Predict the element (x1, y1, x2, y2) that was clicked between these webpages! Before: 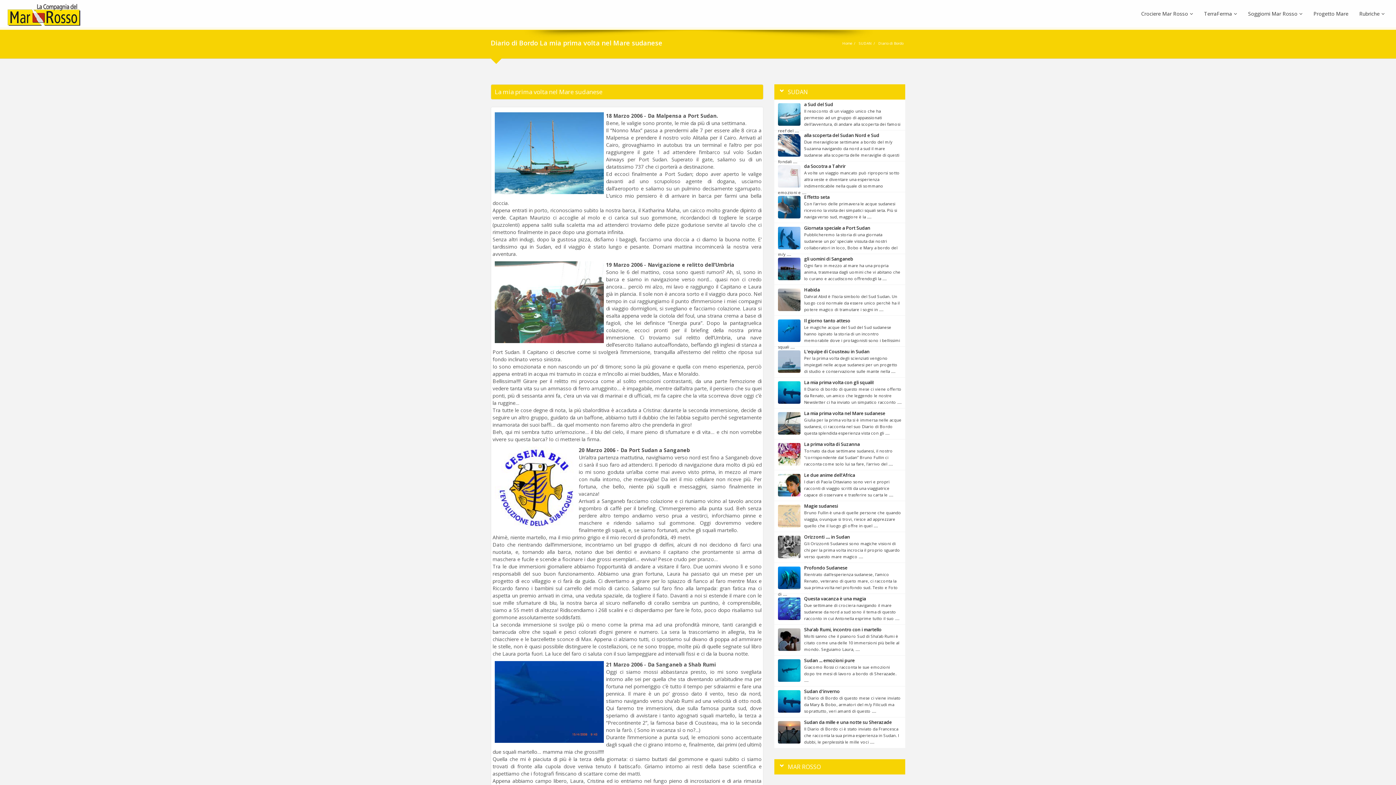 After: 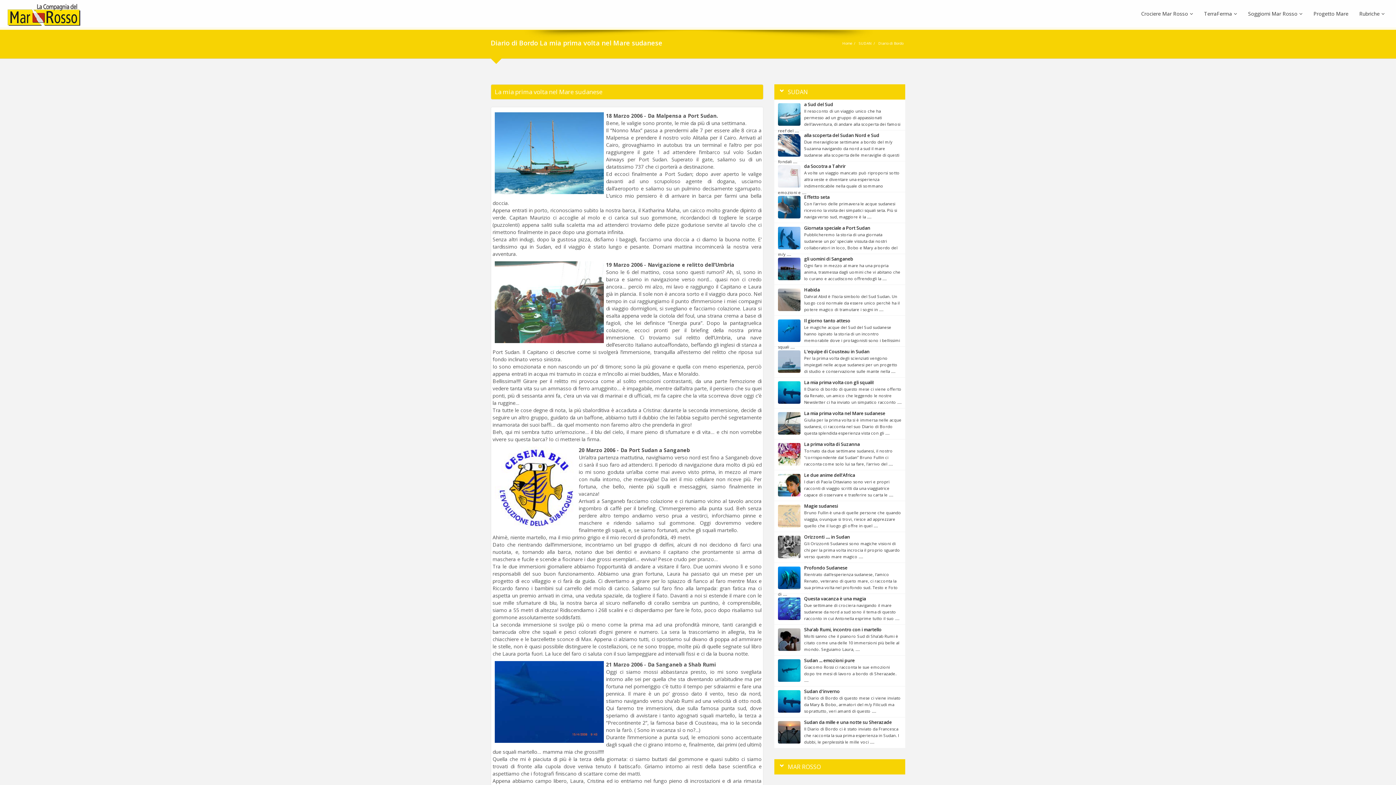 Action: bbox: (778, 410, 901, 417) label: La mia prima volta nel Mare sudanese